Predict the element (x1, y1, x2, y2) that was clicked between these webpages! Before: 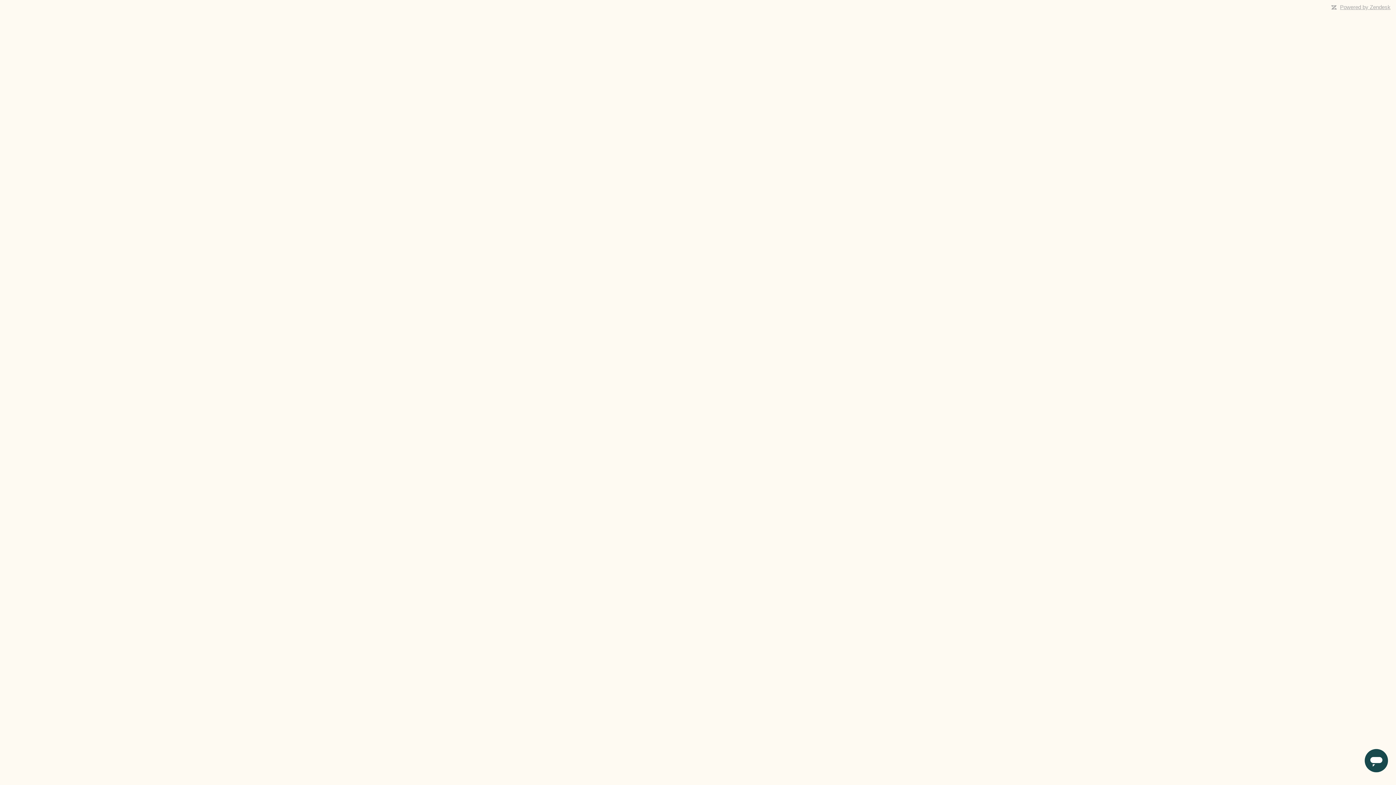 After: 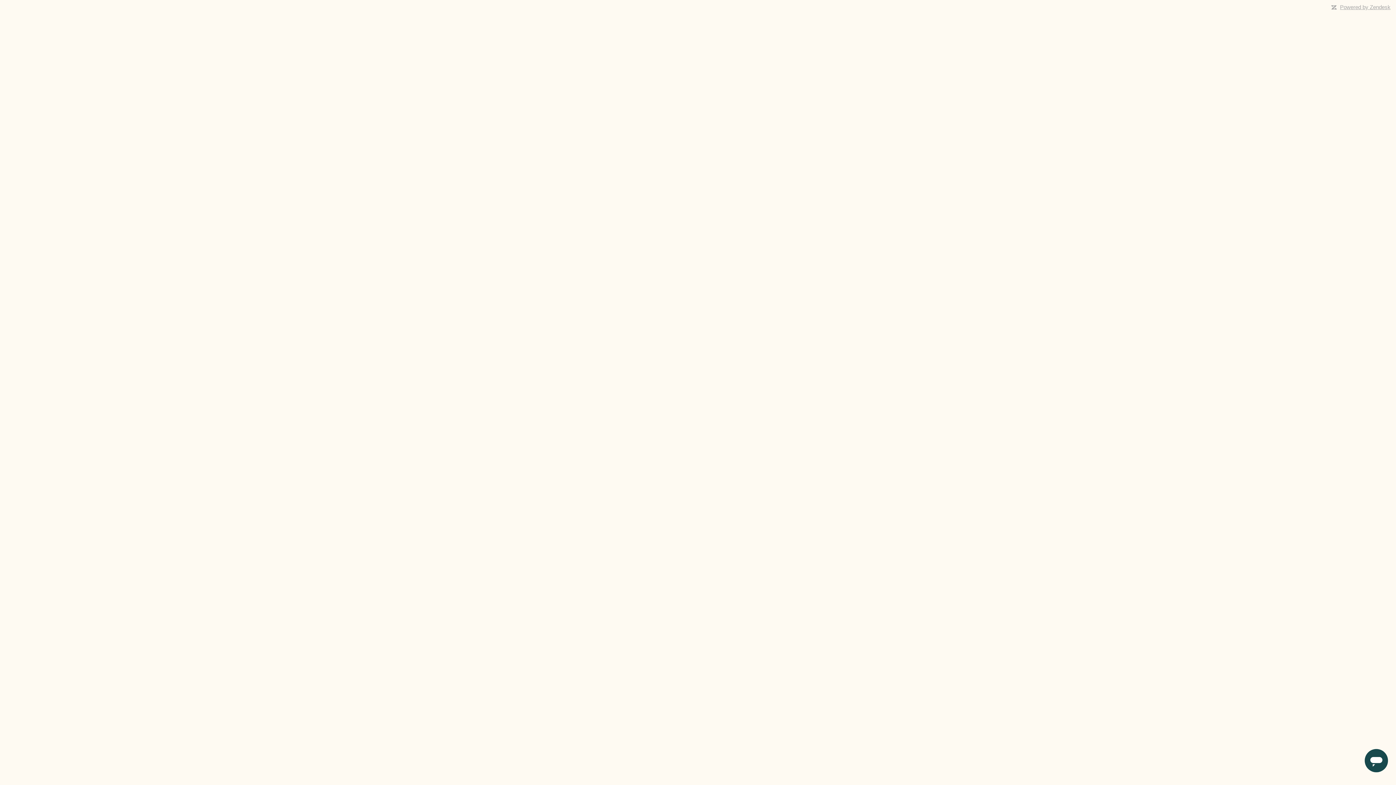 Action: label: Powered by Zendesk bbox: (1340, 4, 1390, 10)